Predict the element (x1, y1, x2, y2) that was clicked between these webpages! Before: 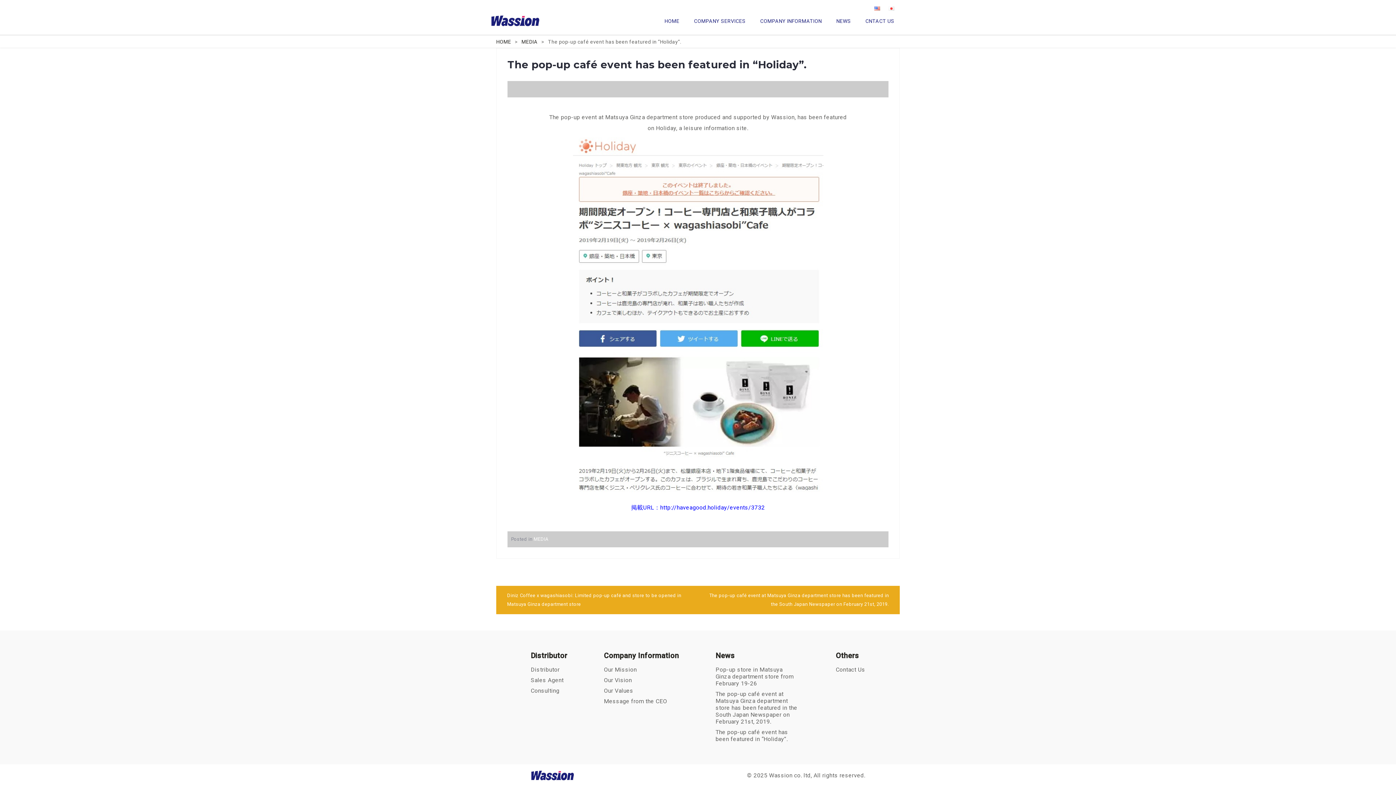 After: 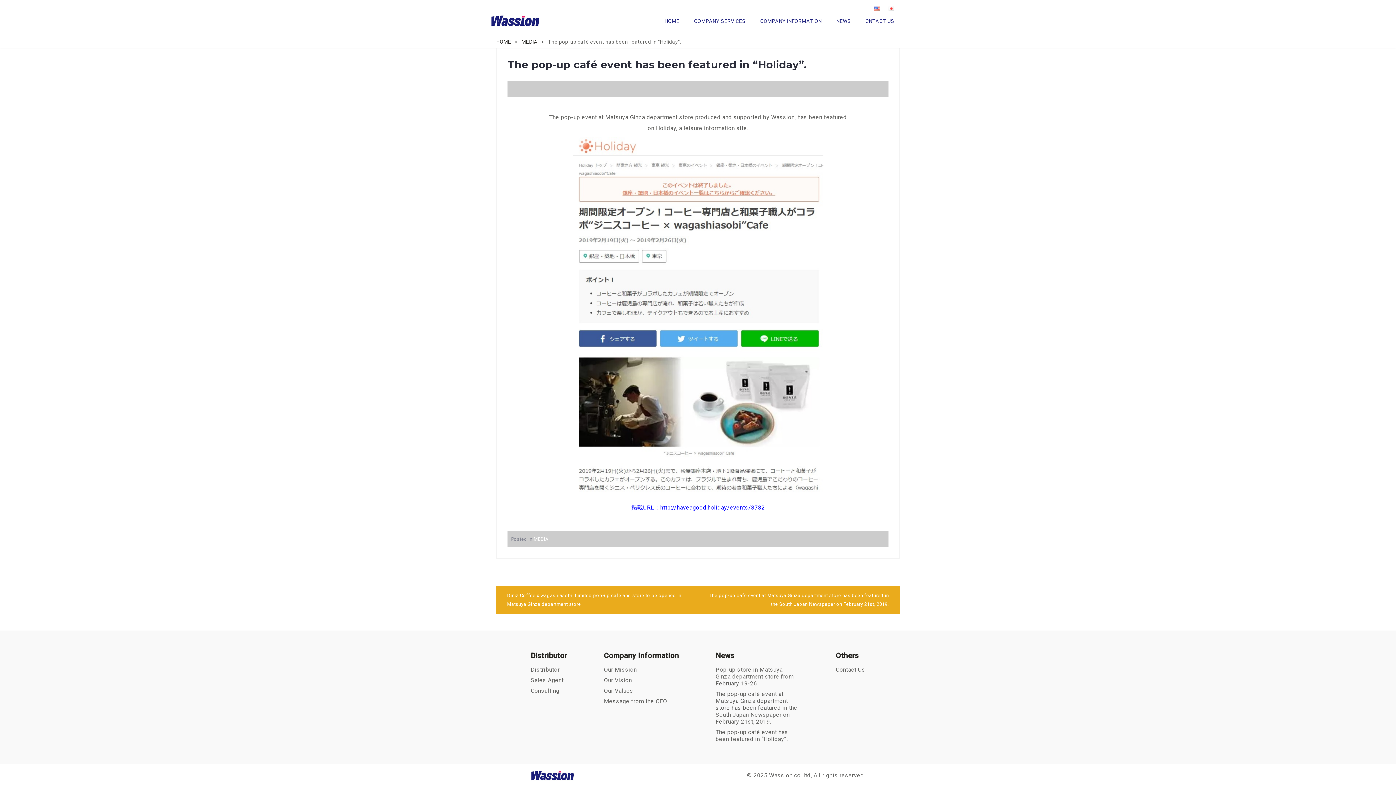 Action: bbox: (871, 0, 885, 13)